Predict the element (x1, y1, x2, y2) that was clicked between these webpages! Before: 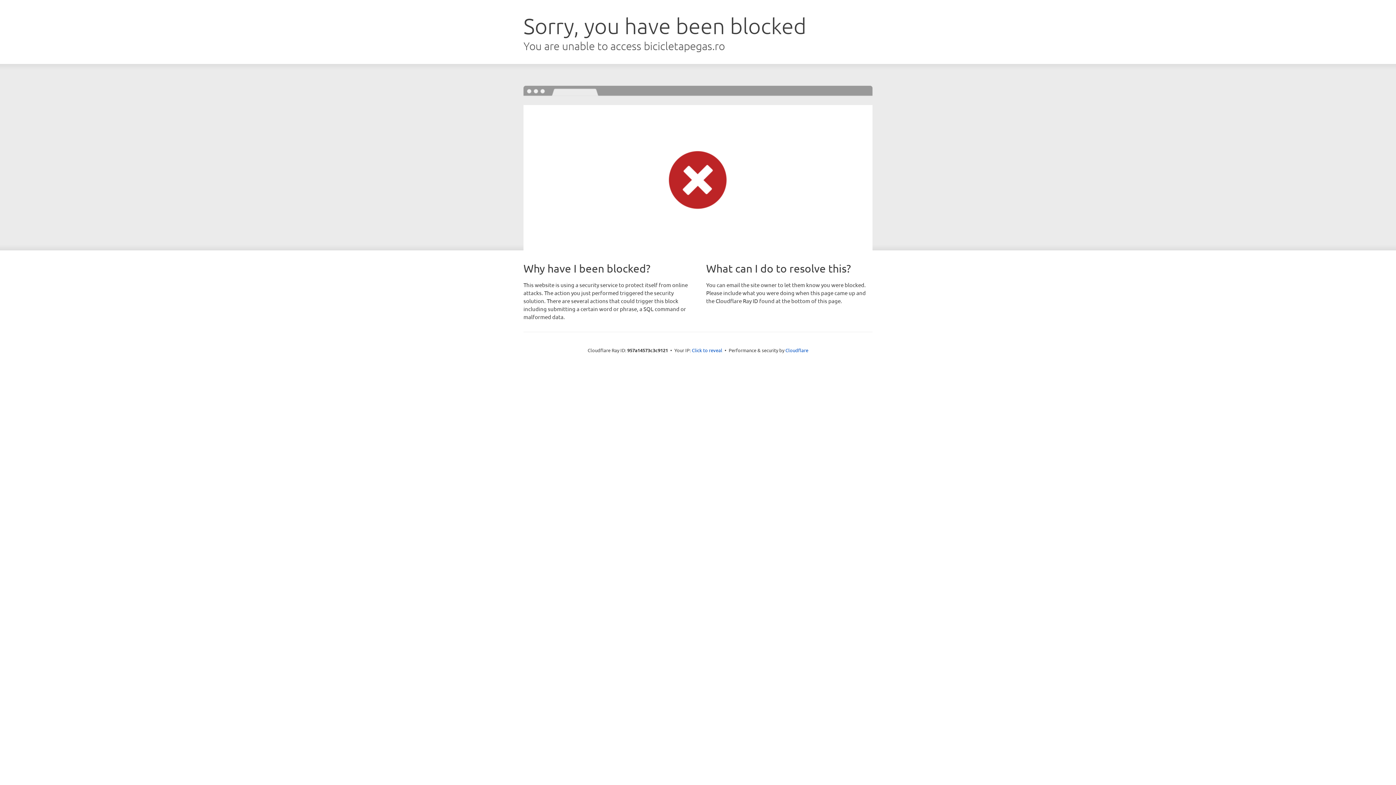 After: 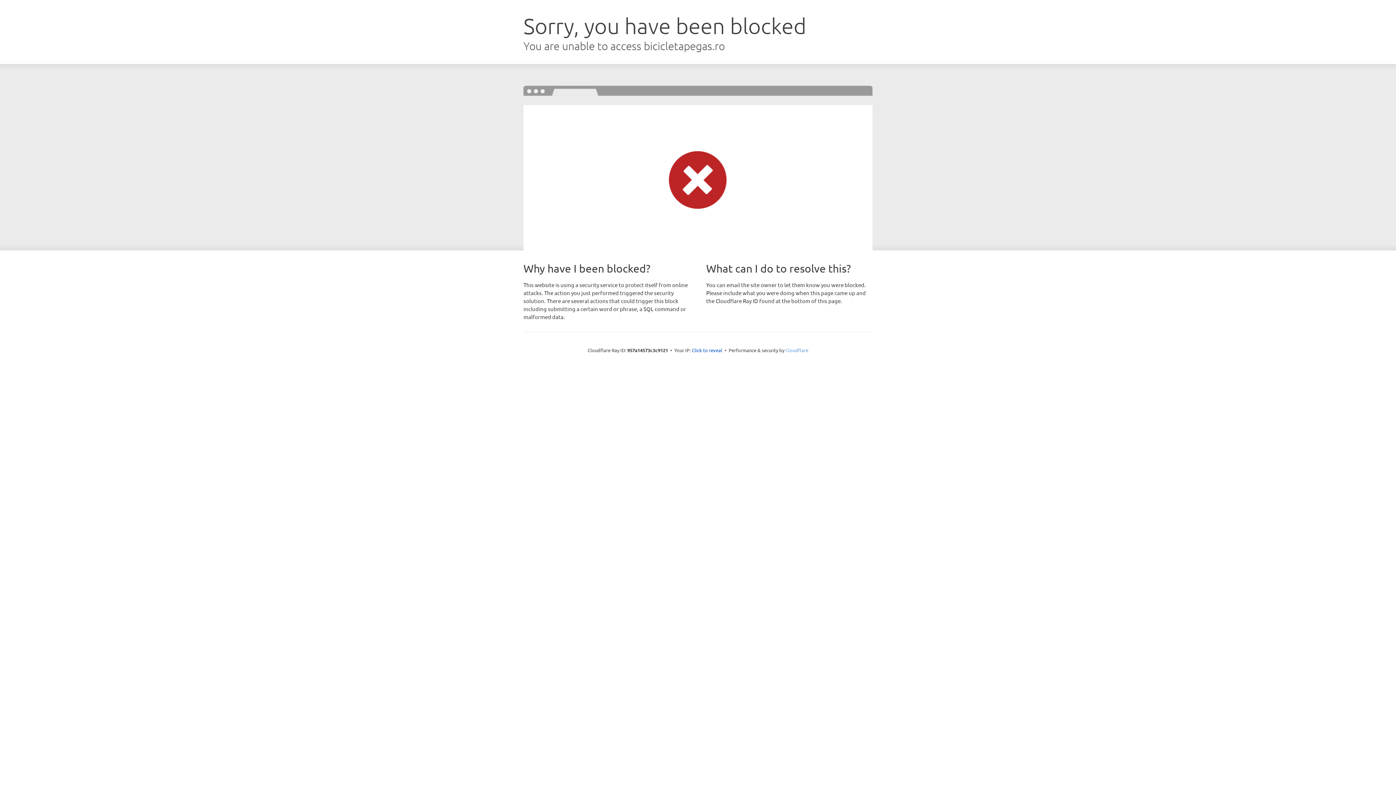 Action: label: Cloudflare bbox: (785, 347, 808, 353)